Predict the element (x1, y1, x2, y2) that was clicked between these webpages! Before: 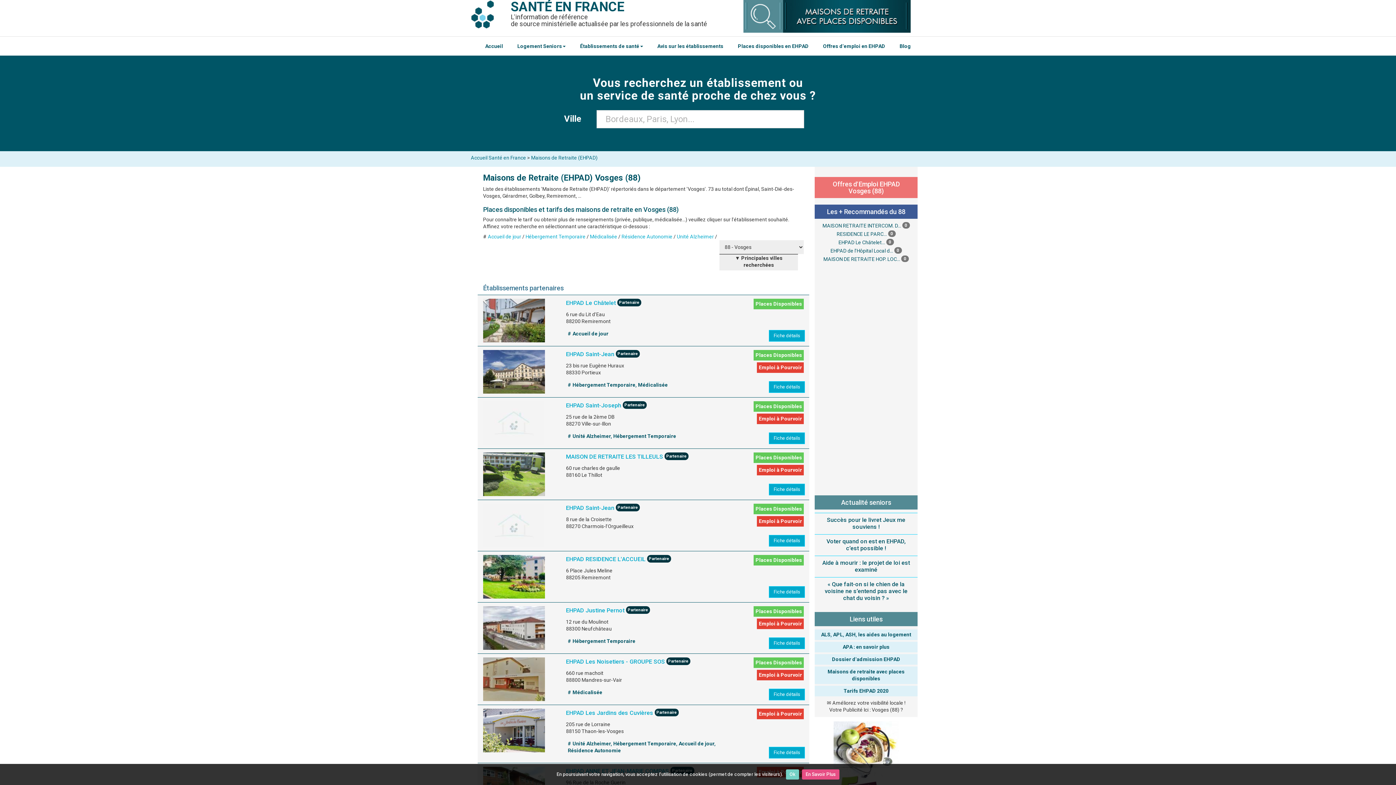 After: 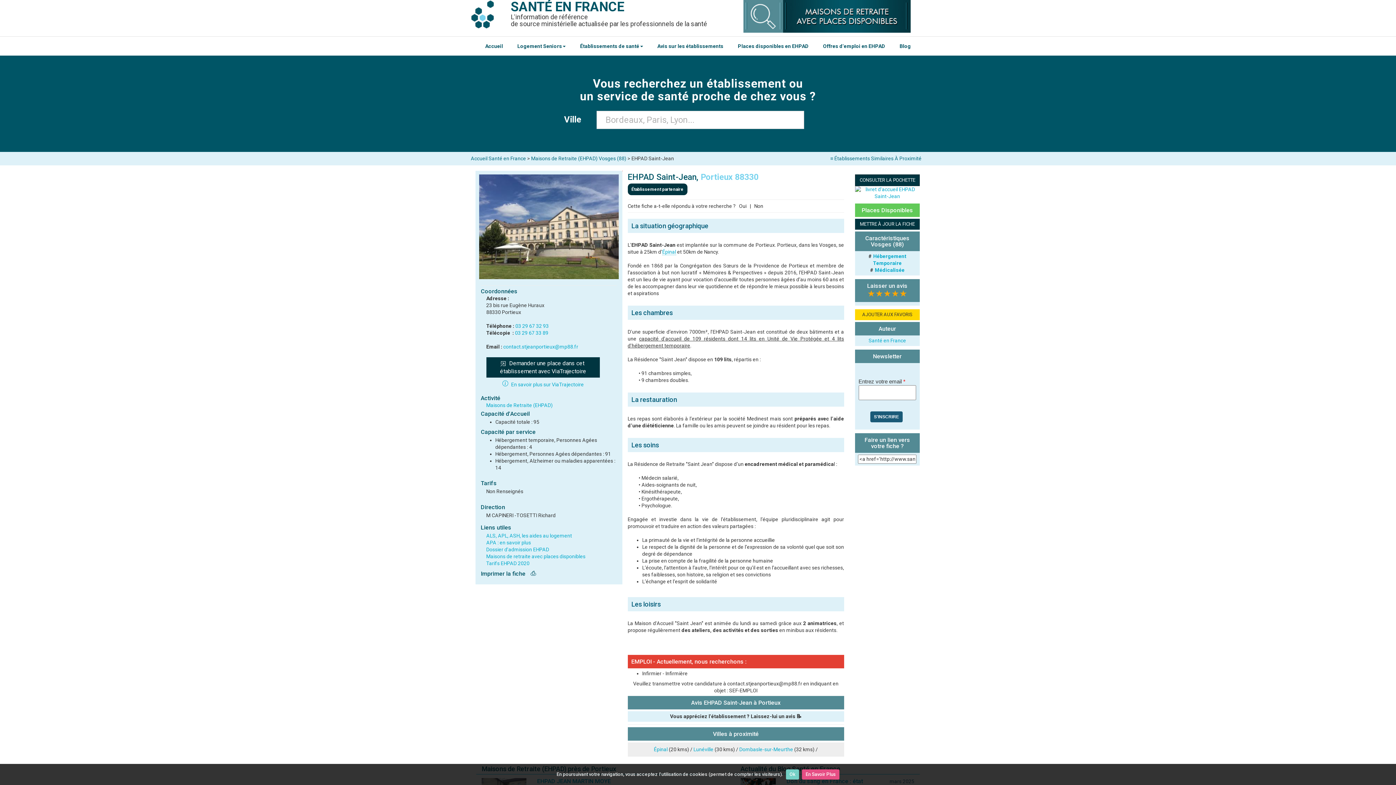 Action: label: Fiche détails bbox: (769, 381, 805, 393)